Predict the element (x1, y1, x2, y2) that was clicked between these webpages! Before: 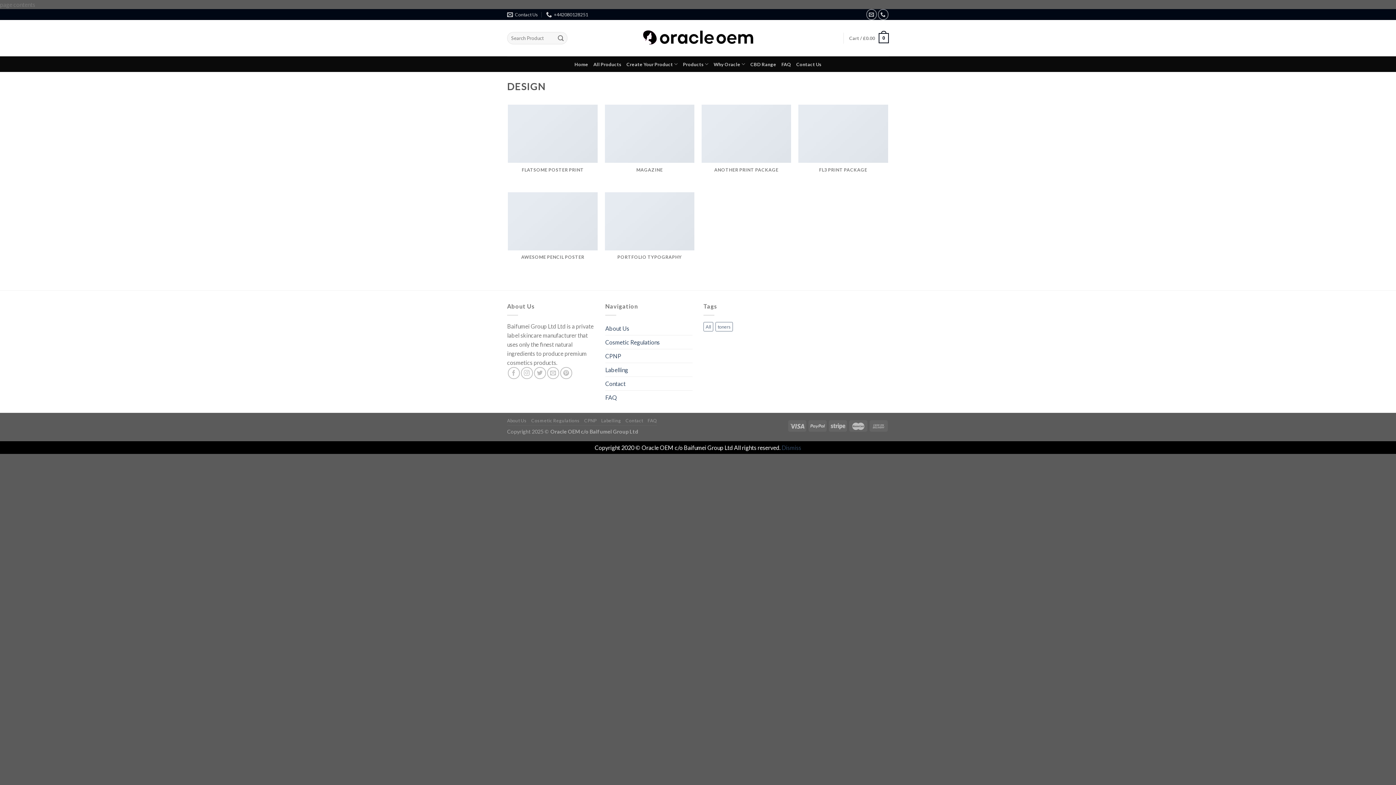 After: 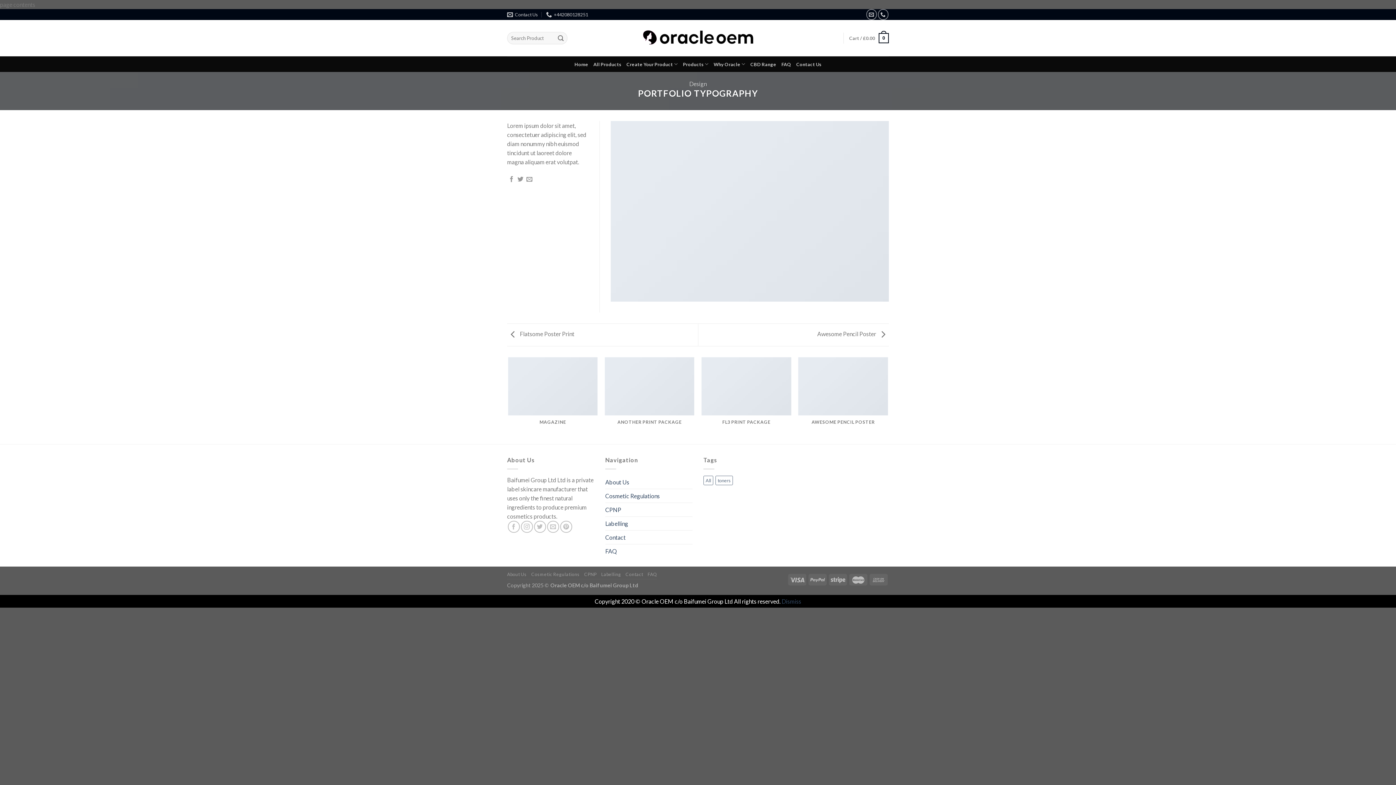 Action: label: PORTFOLIO TYPOGRAPHY

DESIGN bbox: (604, 192, 694, 272)